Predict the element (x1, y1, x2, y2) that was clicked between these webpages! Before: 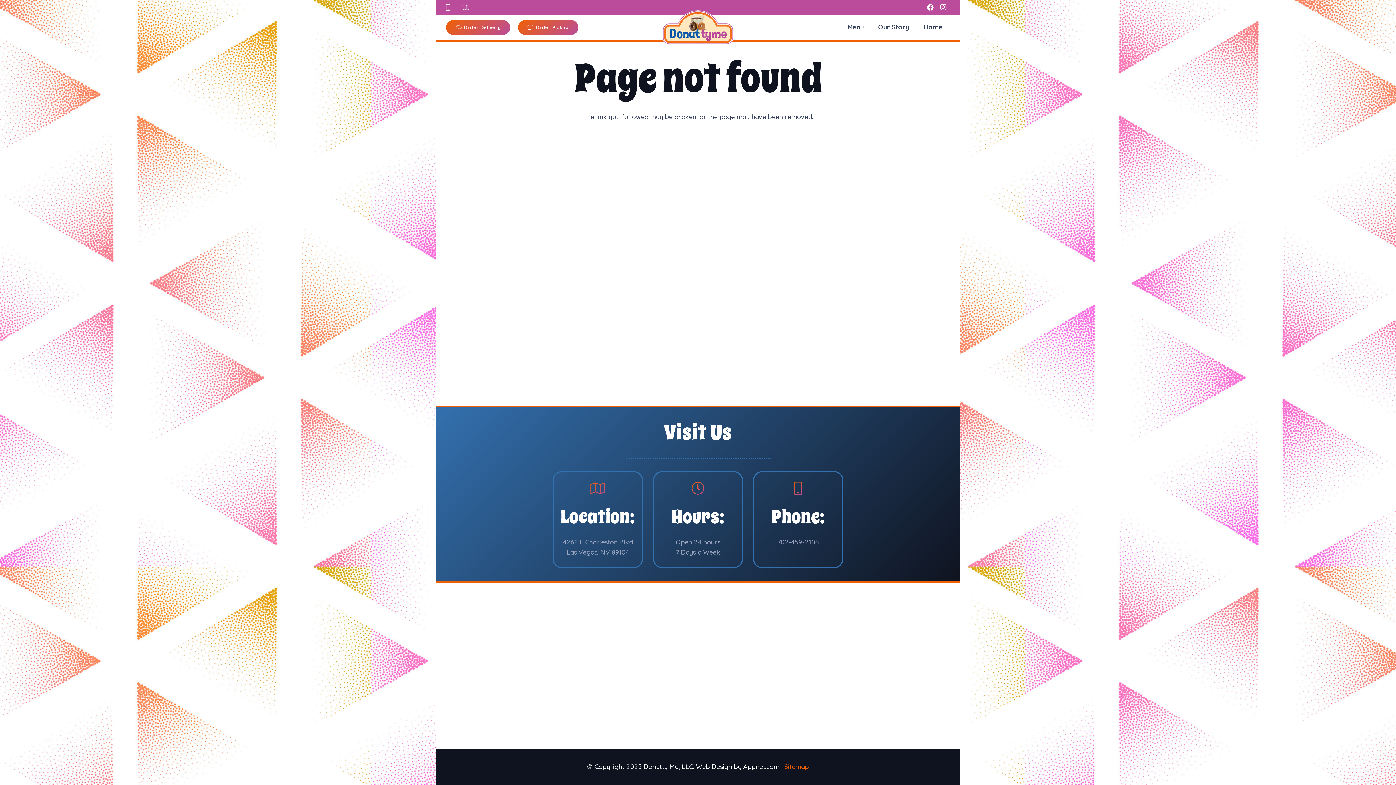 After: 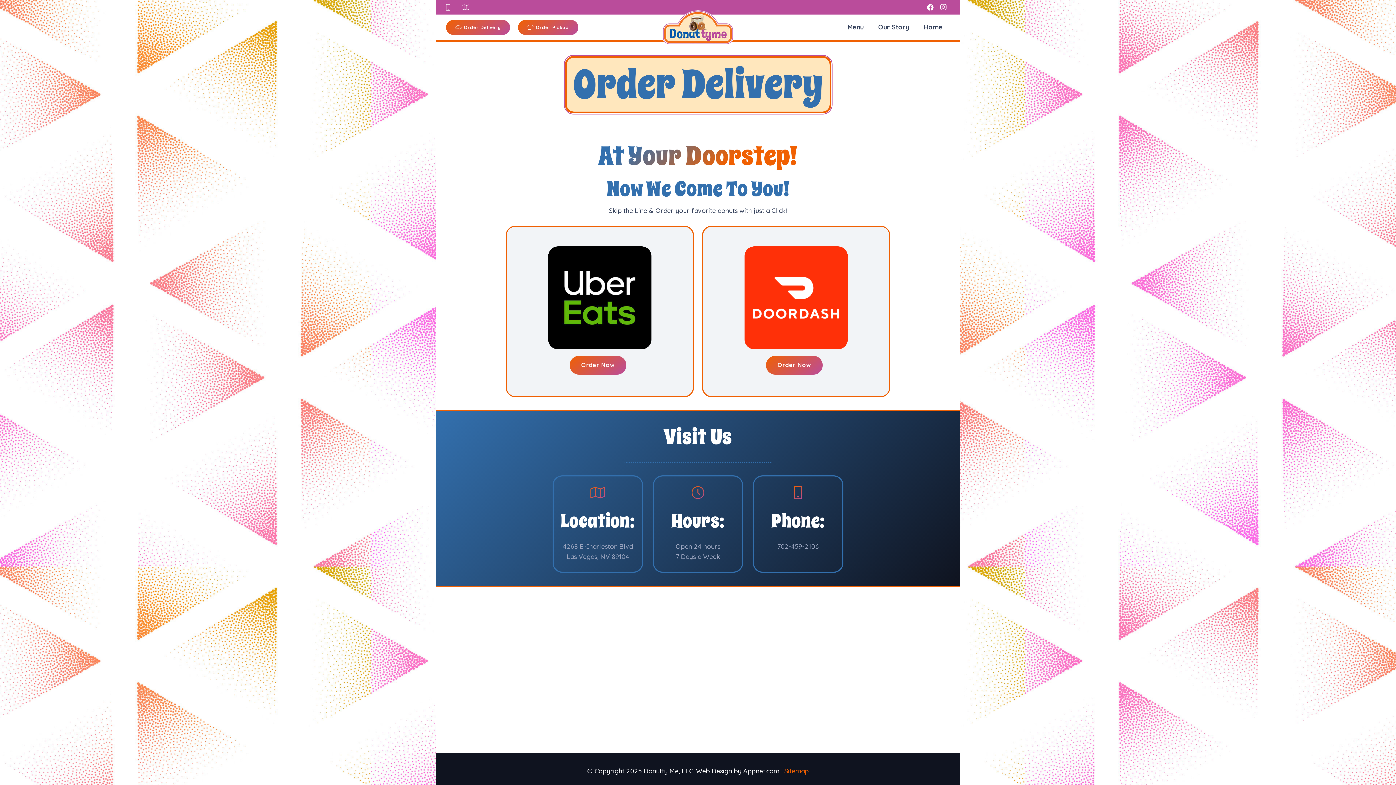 Action: label: Order Delivery bbox: (446, 19, 510, 34)